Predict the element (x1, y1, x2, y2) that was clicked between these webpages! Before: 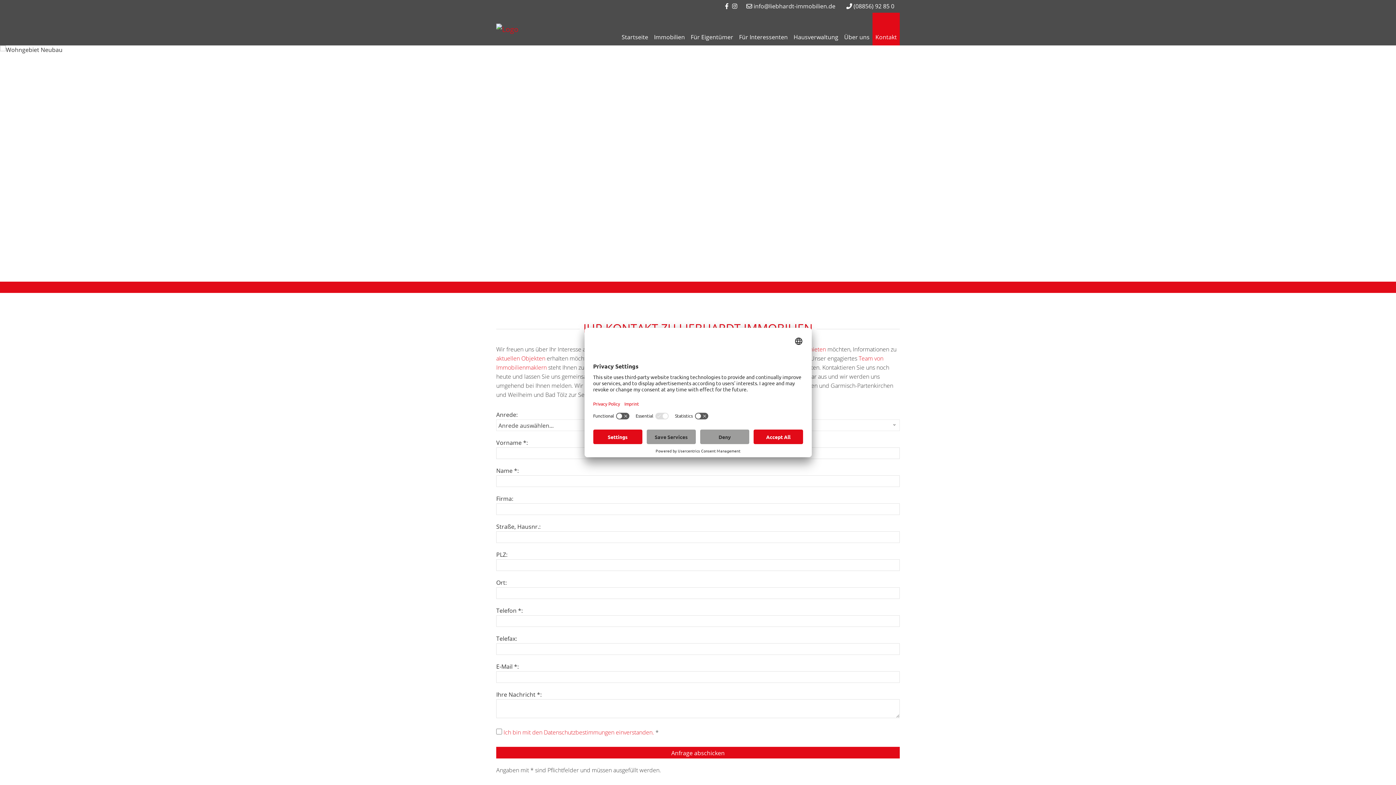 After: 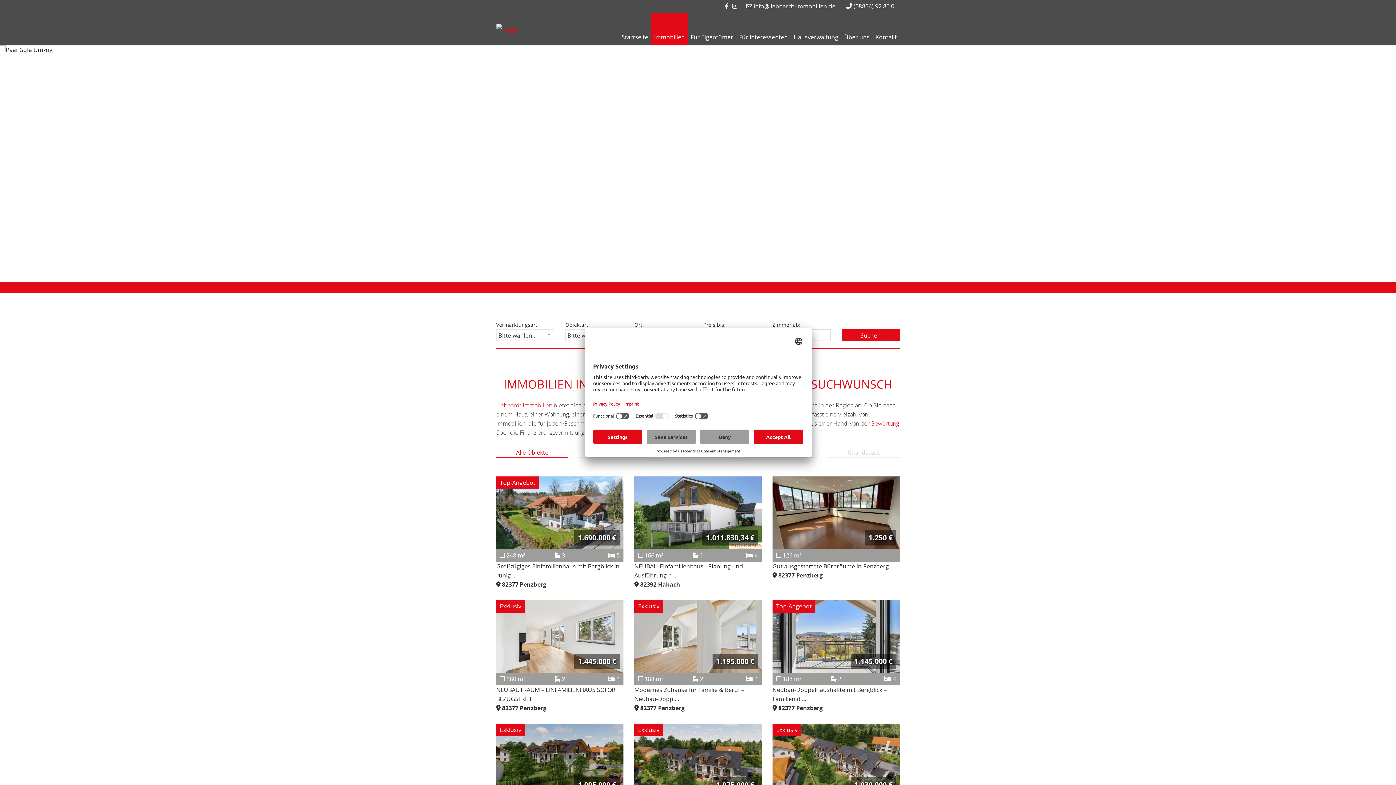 Action: bbox: (651, 12, 688, 45) label: Immobilien